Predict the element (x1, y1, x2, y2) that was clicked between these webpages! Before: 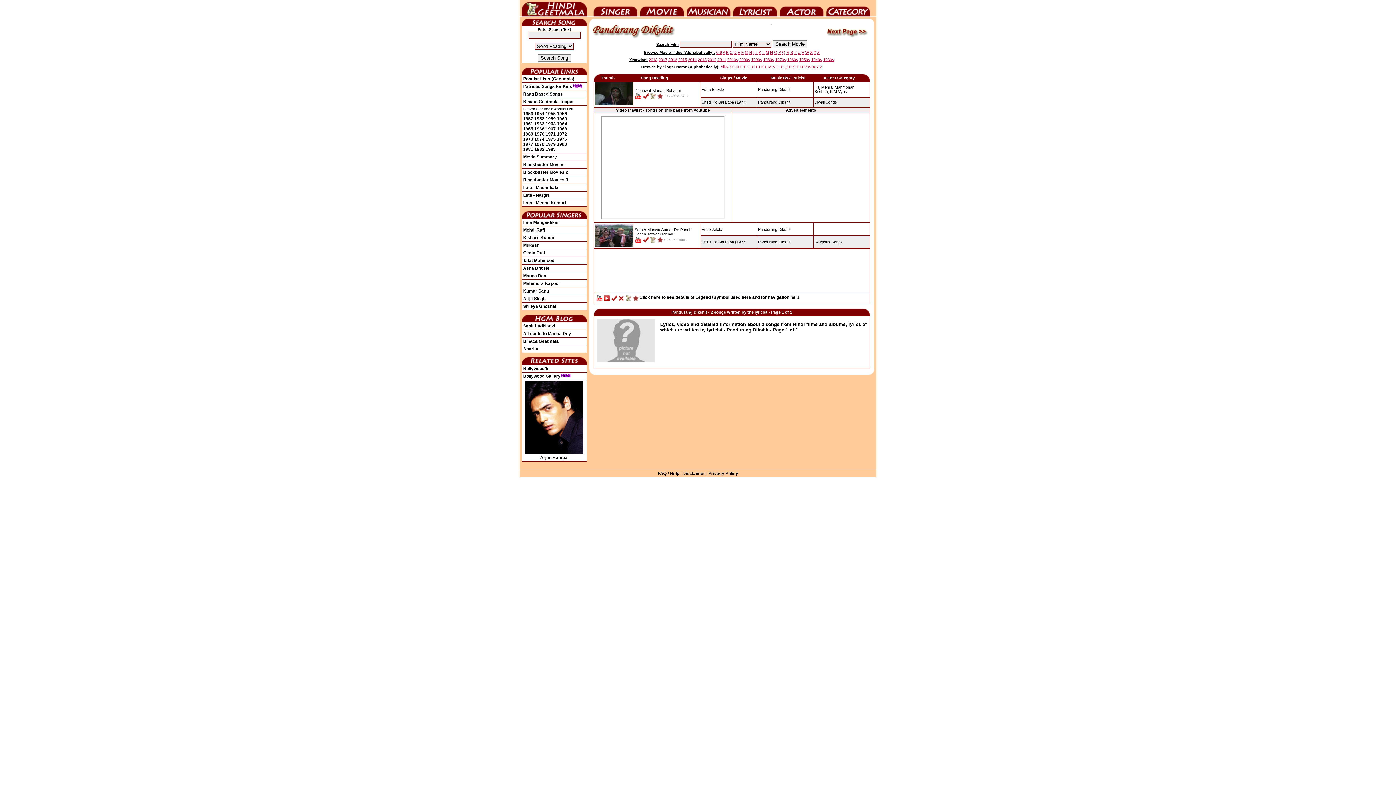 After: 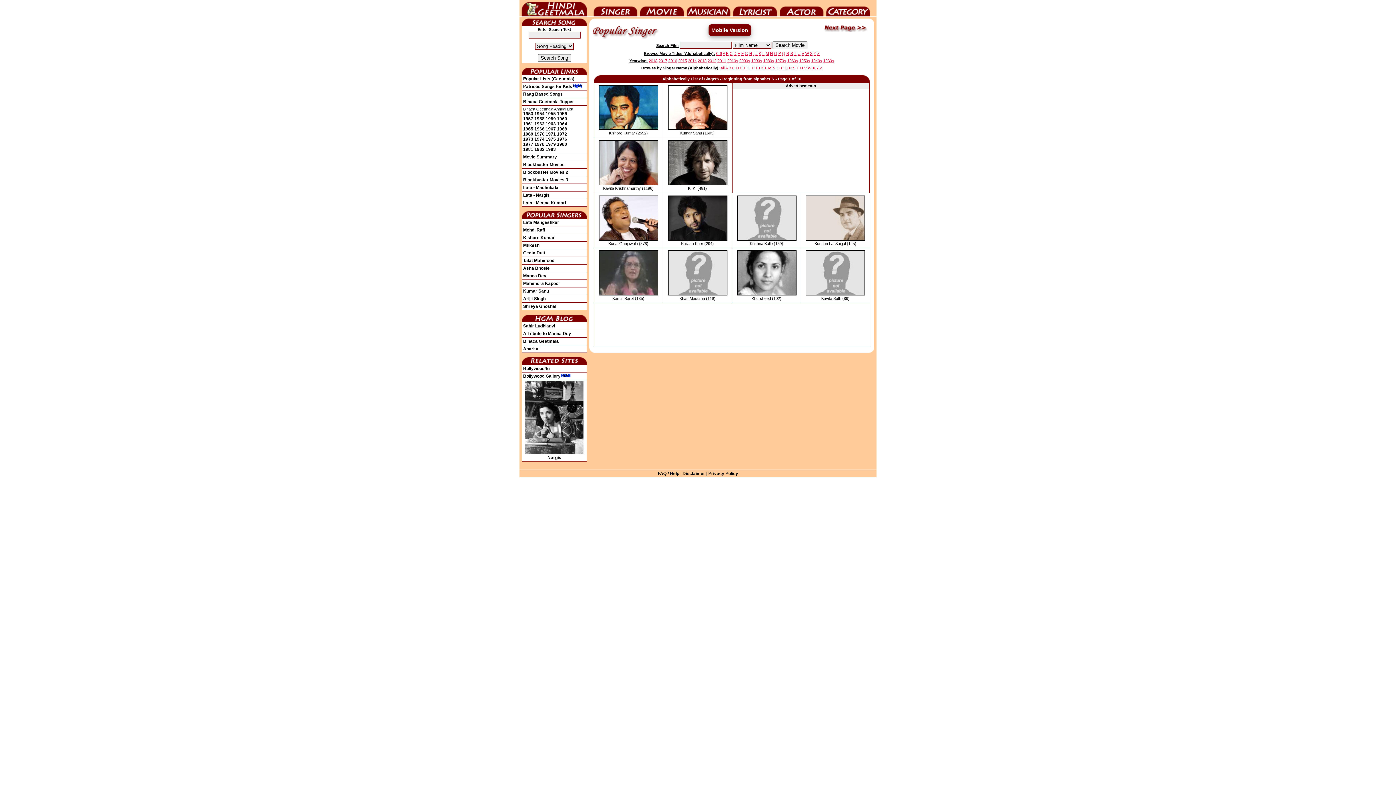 Action: label: K bbox: (761, 64, 764, 69)